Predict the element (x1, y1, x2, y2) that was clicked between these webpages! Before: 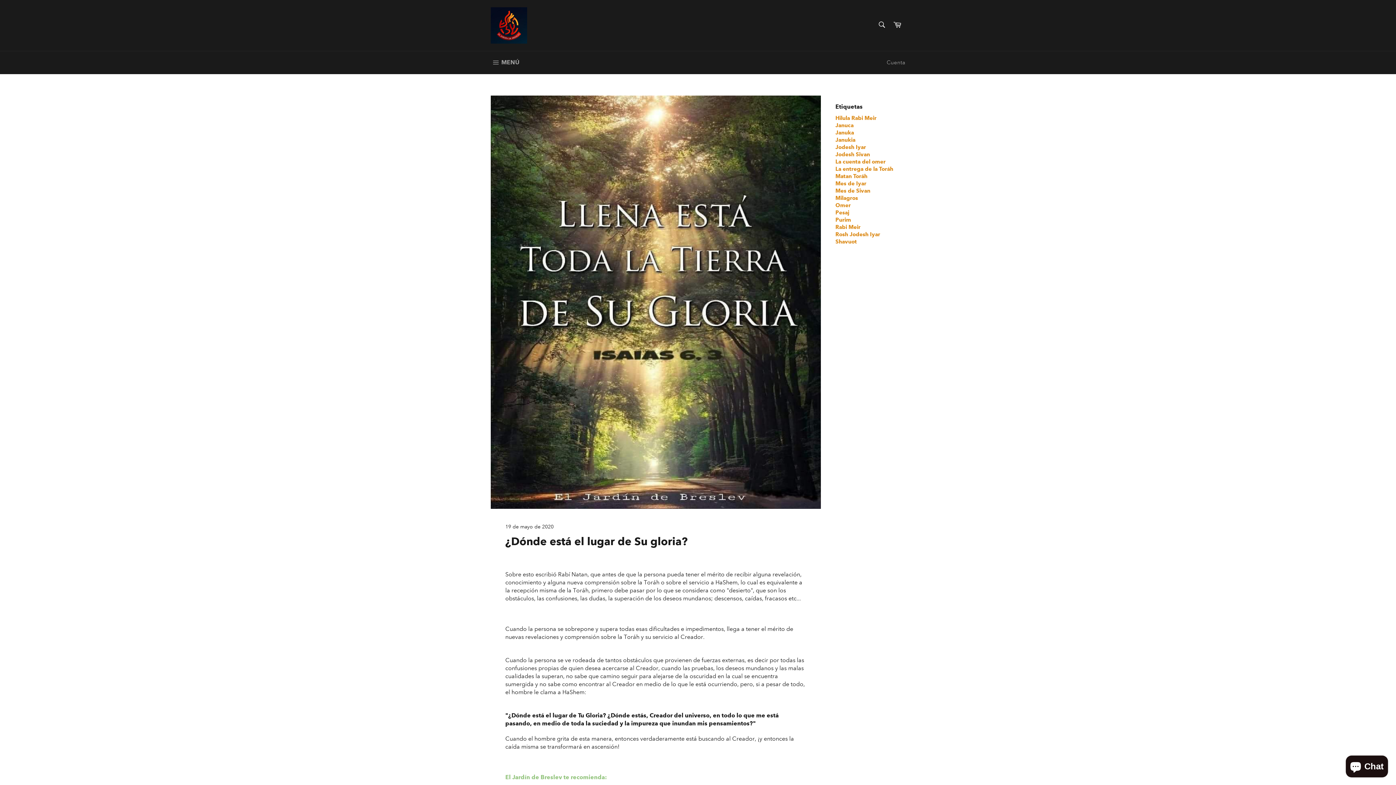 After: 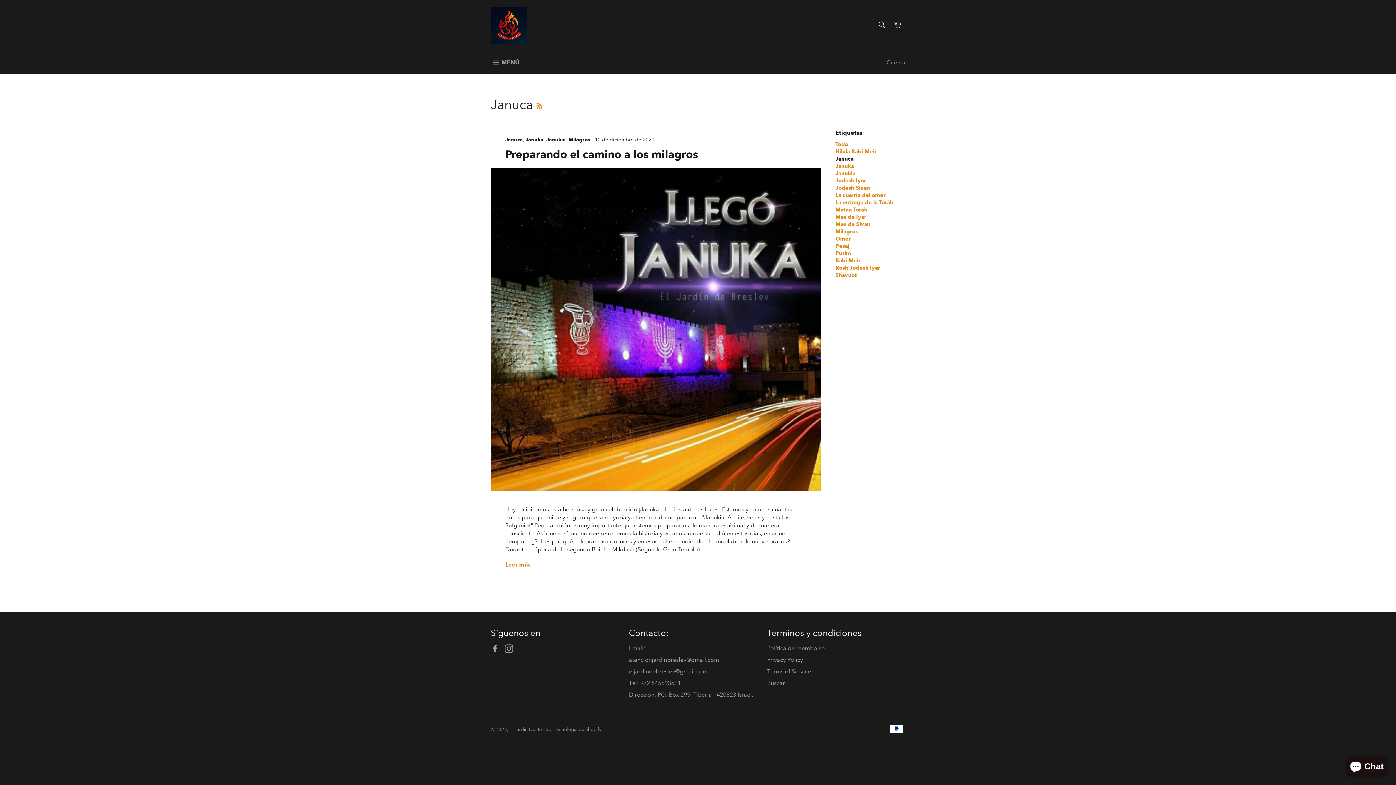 Action: label: Januca bbox: (835, 122, 853, 128)